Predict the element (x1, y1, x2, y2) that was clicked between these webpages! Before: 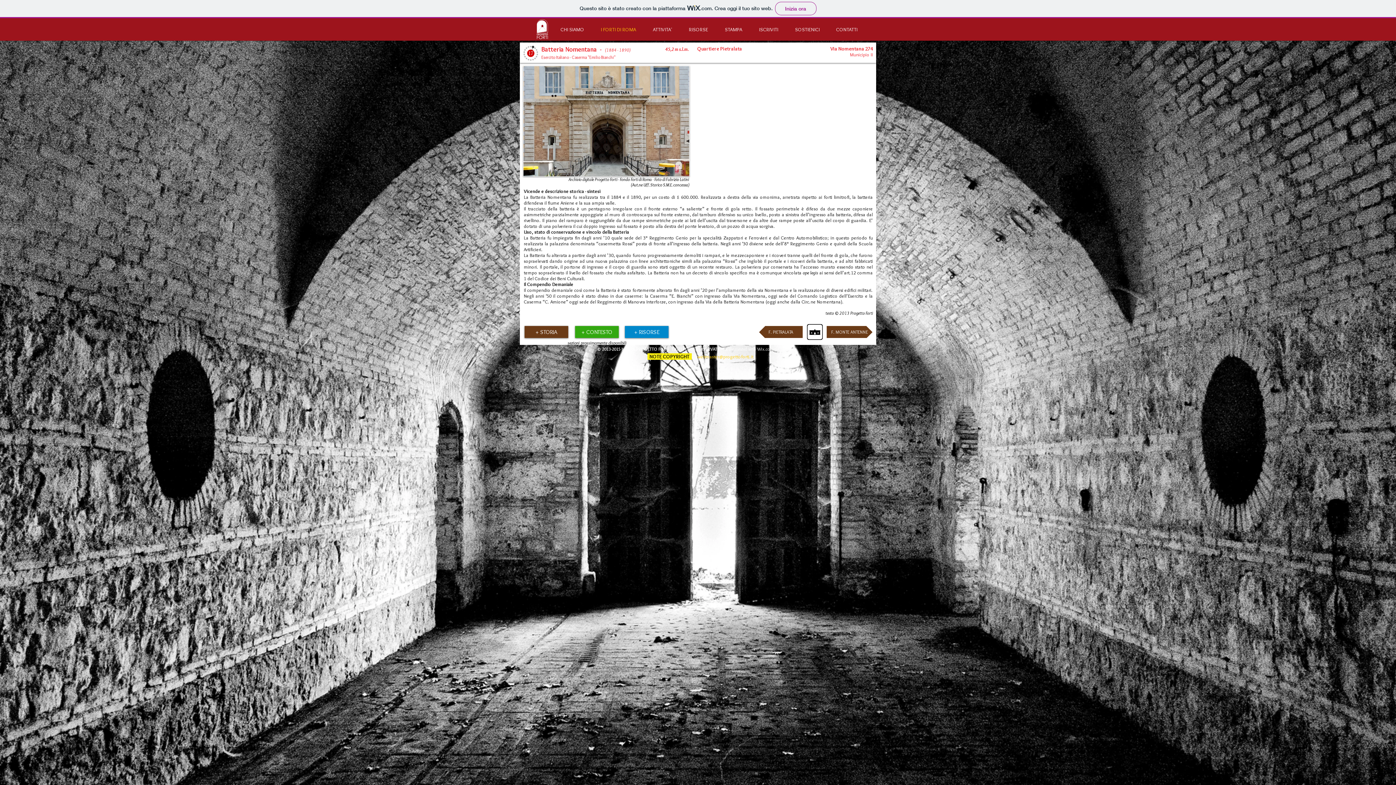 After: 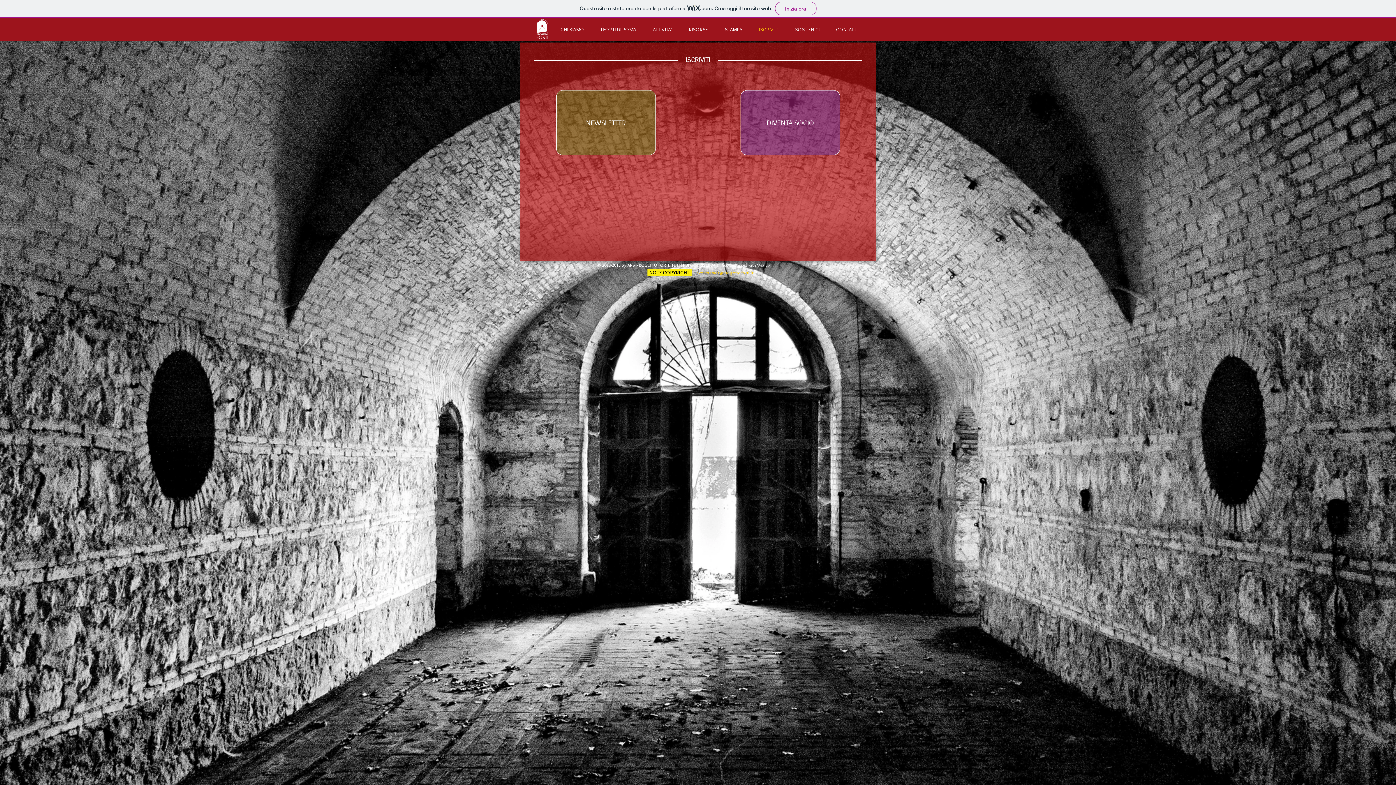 Action: label: ISCRIVITI bbox: (746, 24, 782, 34)